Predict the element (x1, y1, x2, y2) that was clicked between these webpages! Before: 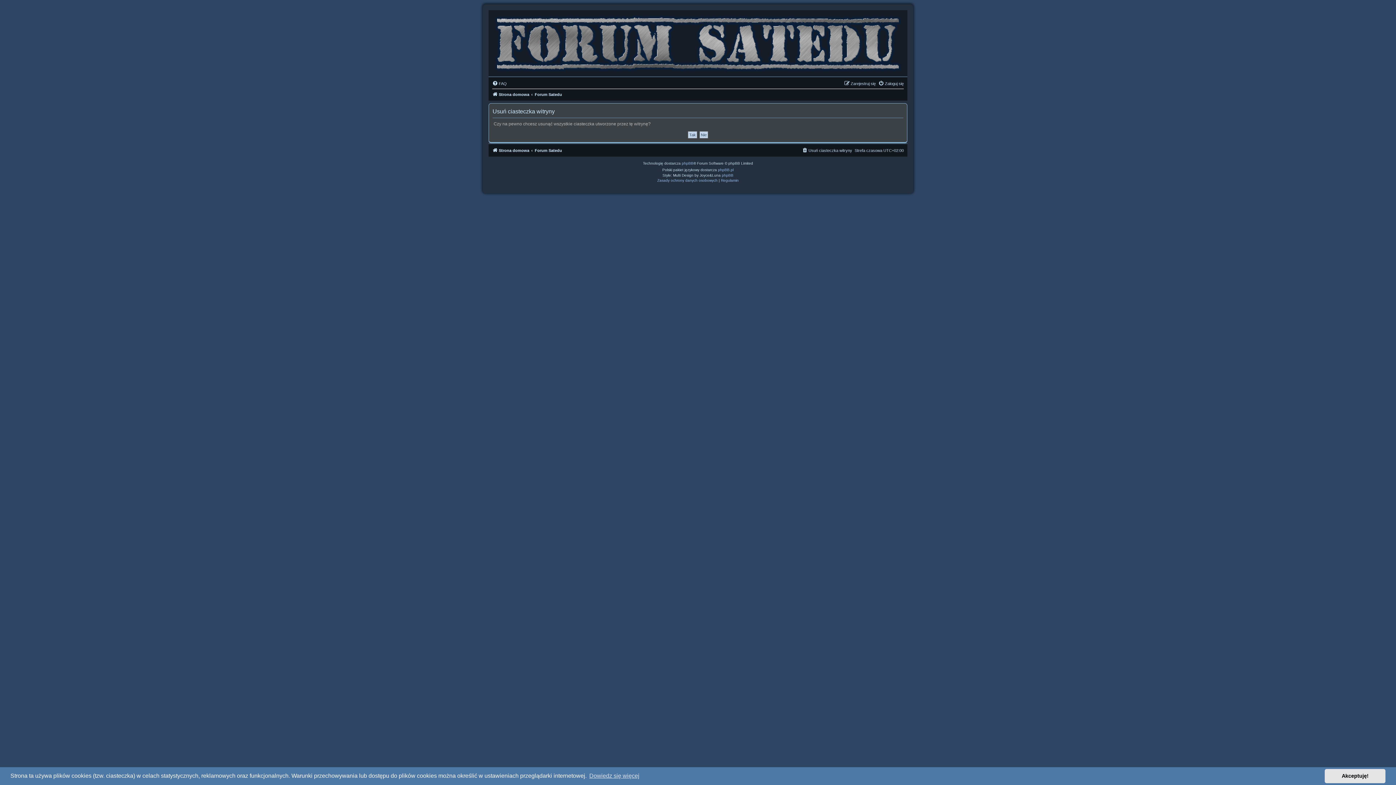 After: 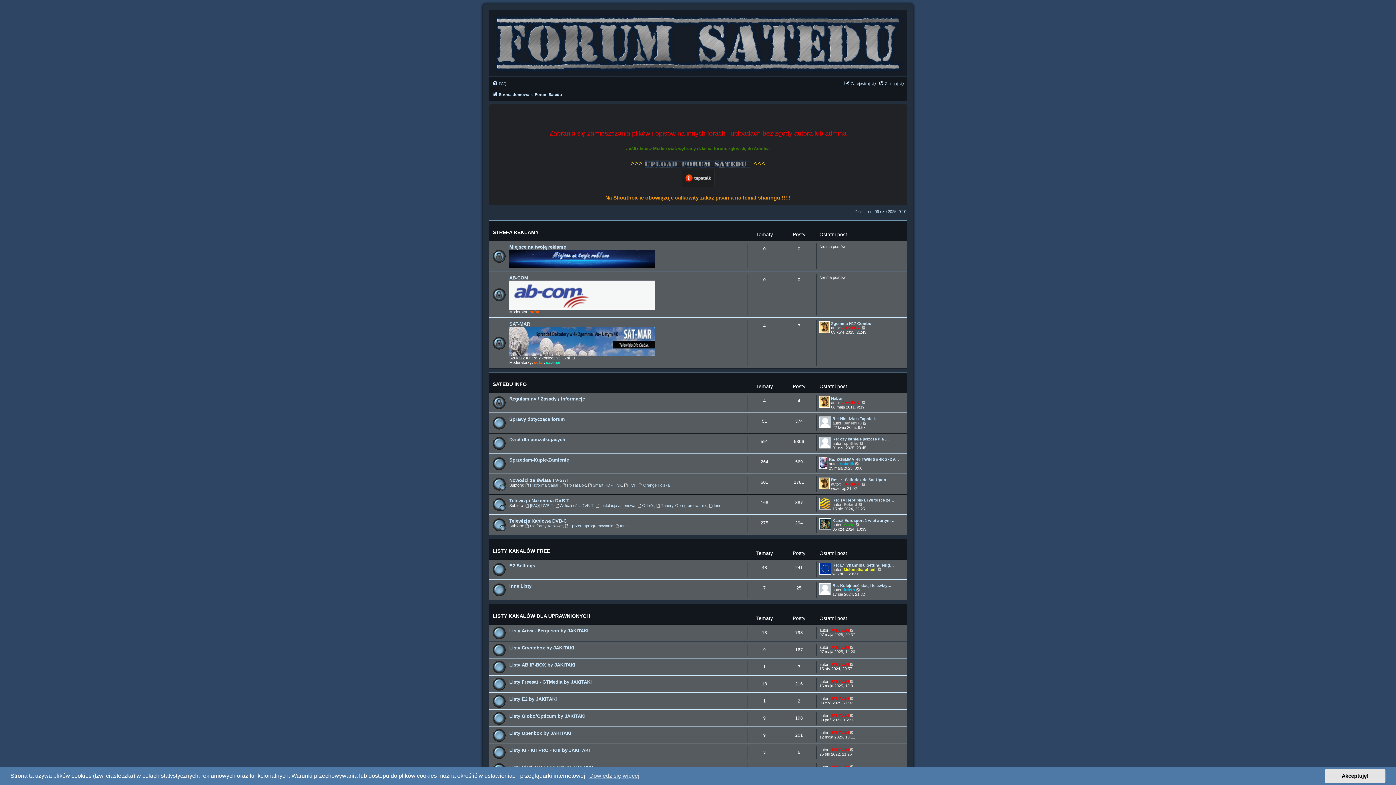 Action: bbox: (534, 90, 562, 98) label: Forum Satedu